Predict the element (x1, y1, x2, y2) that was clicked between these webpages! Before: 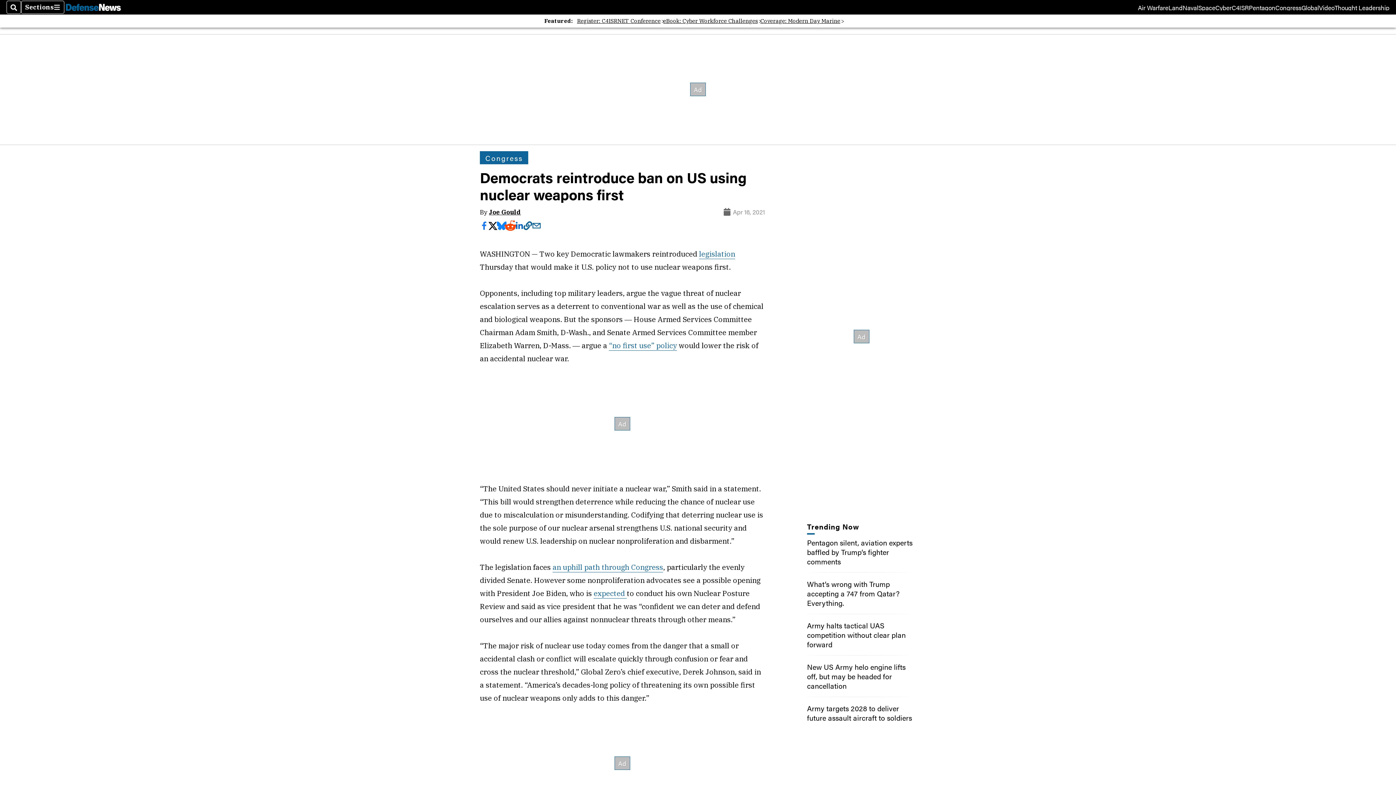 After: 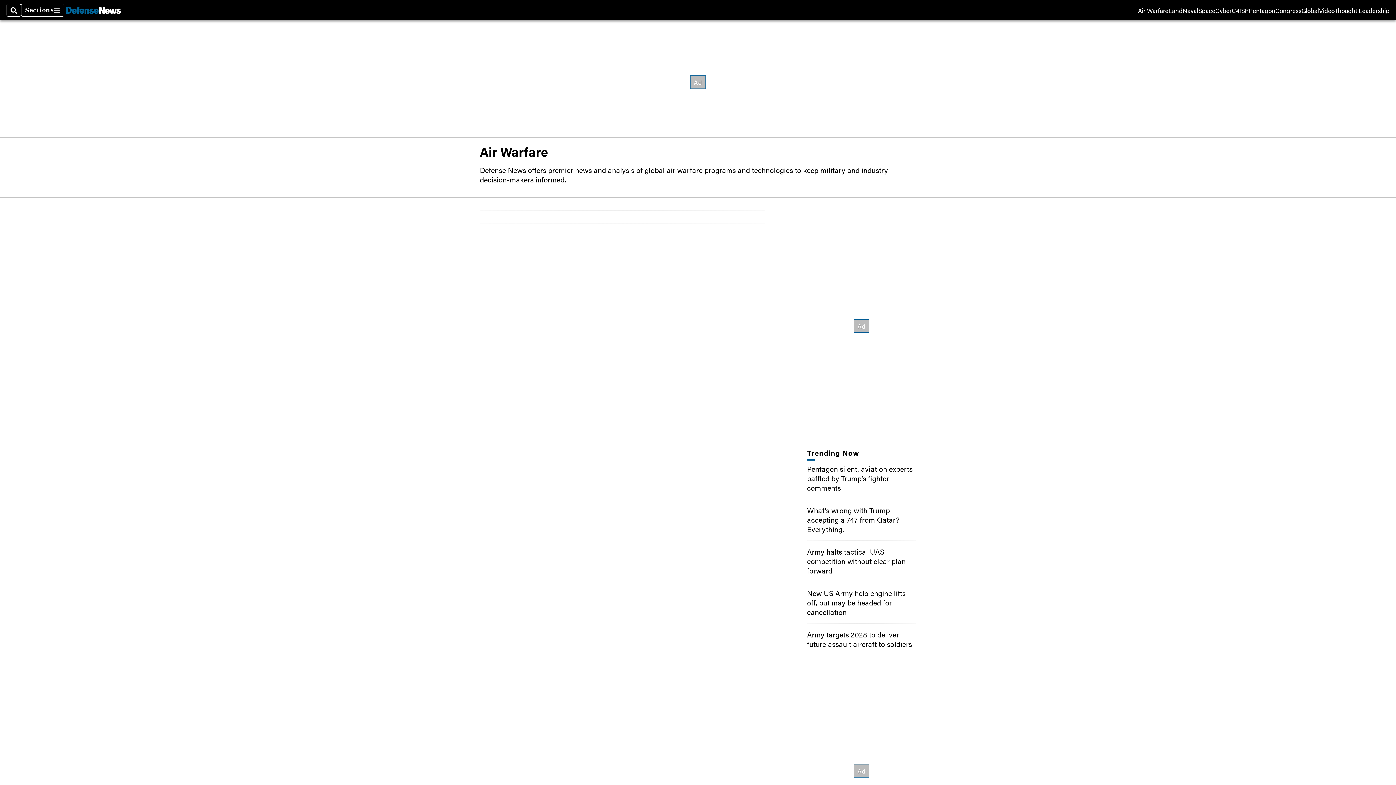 Action: label: Air Warfare bbox: (1141, 4, 1172, 10)